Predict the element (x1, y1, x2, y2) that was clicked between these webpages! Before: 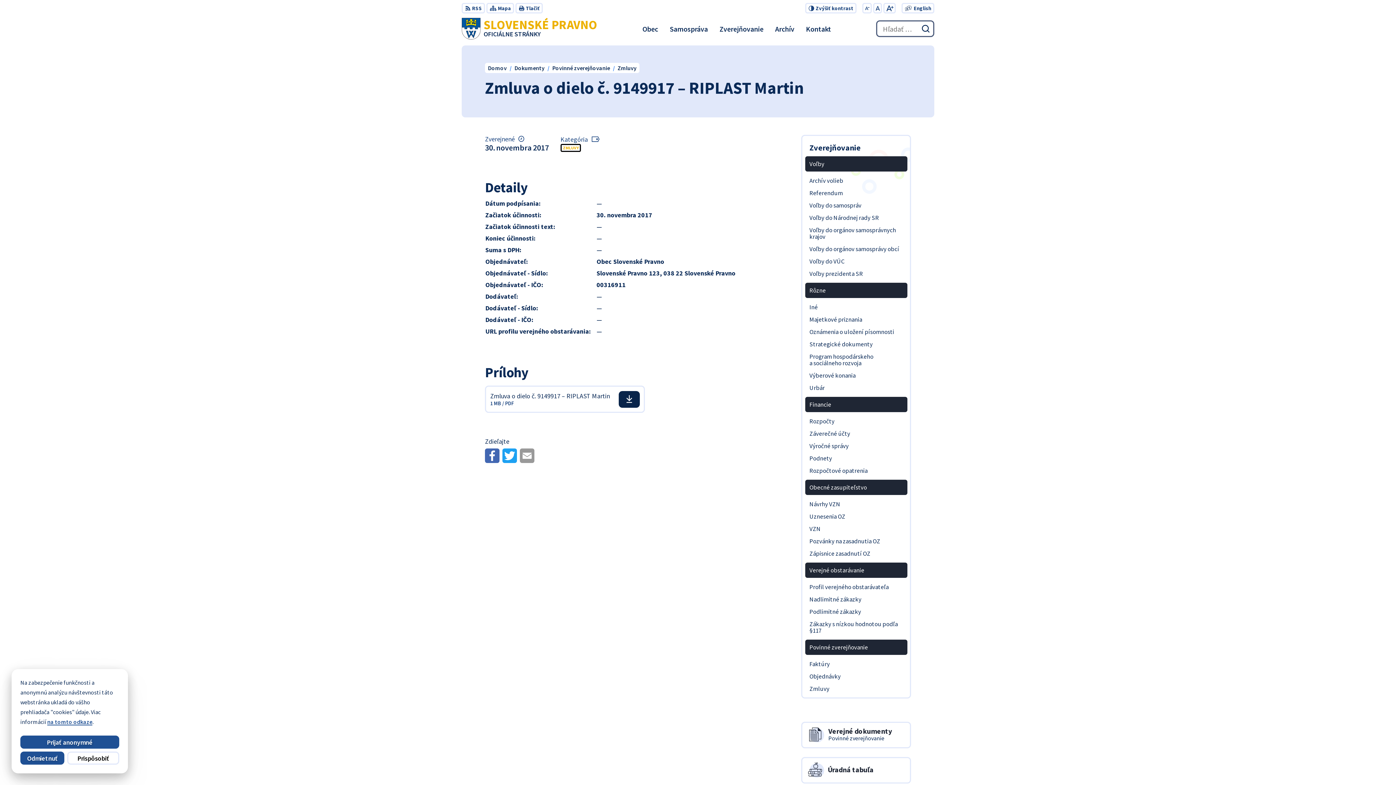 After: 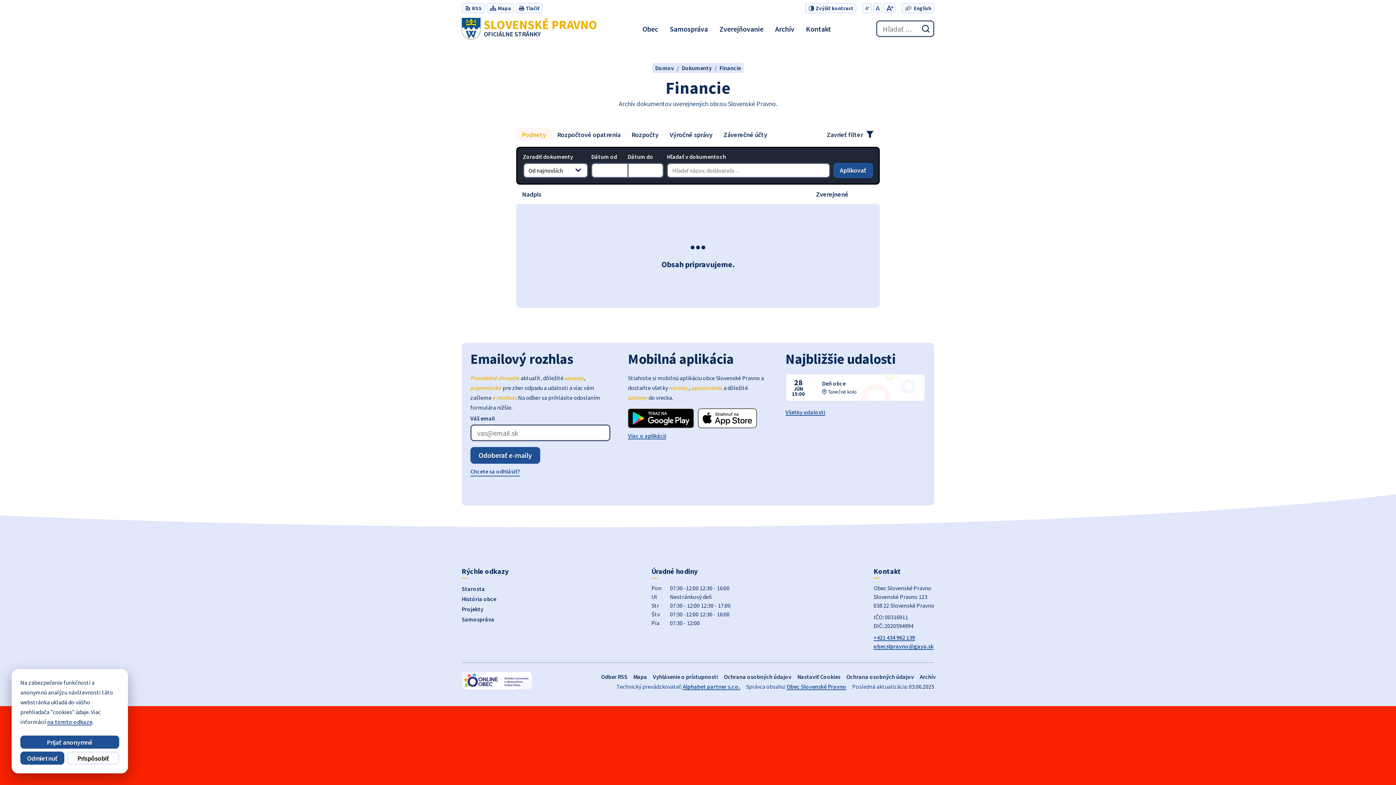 Action: label: Podnety bbox: (805, 452, 907, 464)